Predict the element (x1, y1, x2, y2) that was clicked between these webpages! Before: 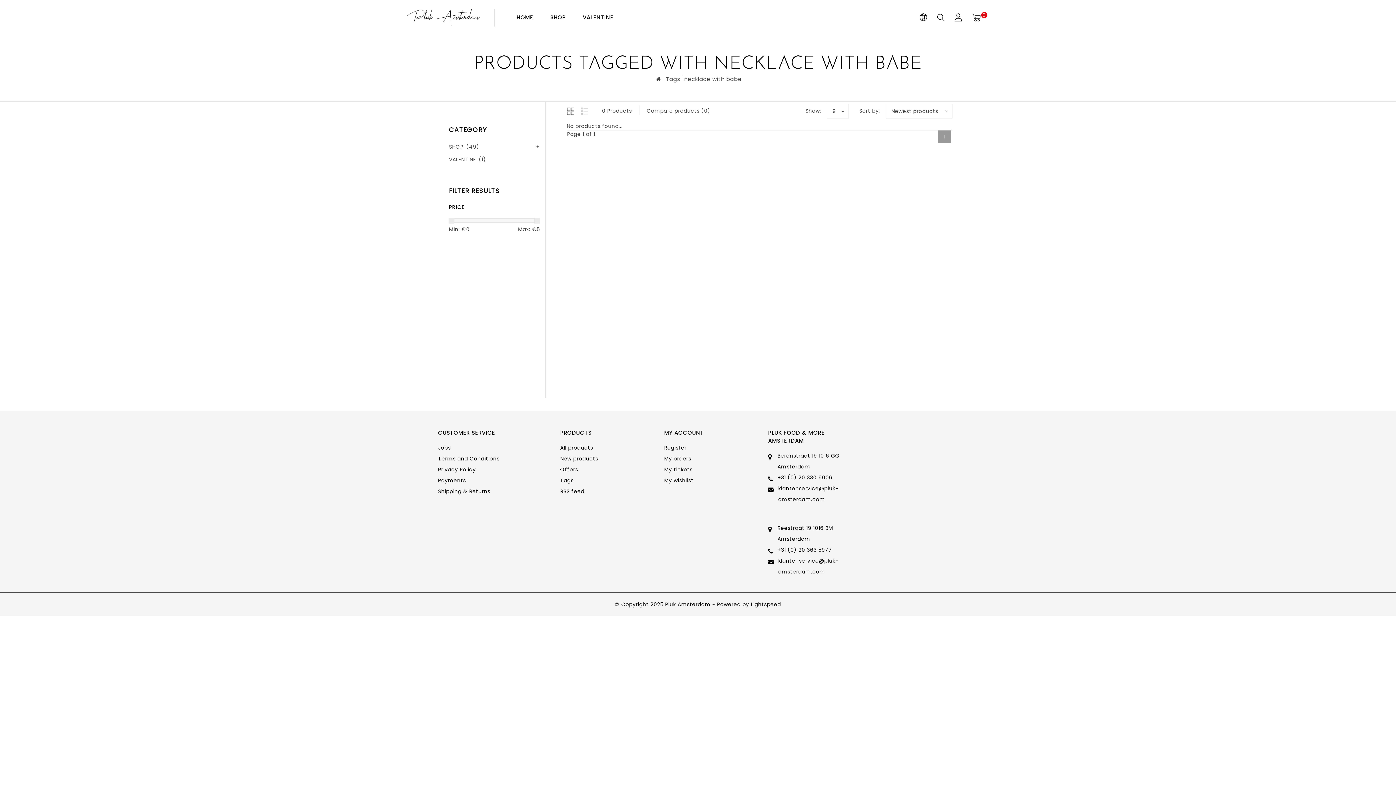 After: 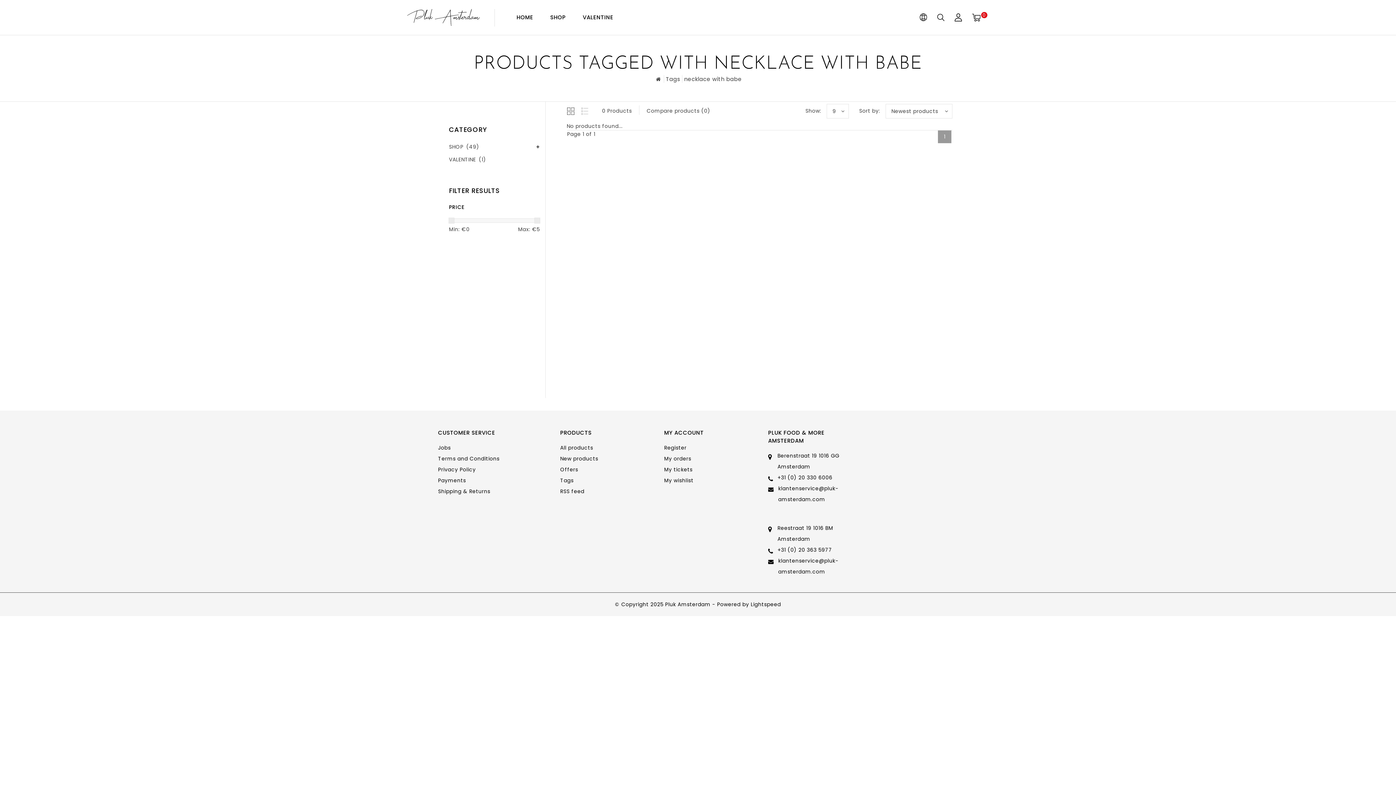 Action: bbox: (567, 105, 581, 116)